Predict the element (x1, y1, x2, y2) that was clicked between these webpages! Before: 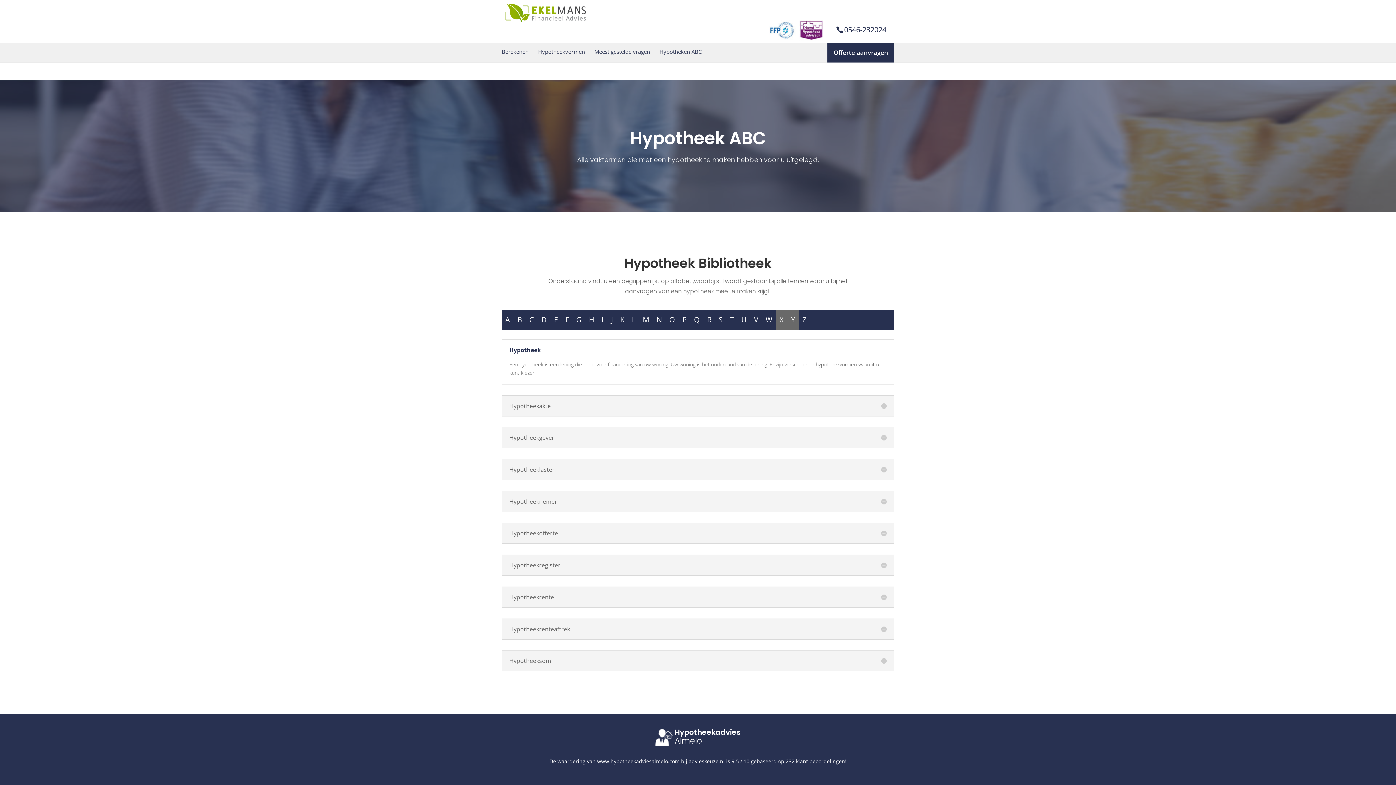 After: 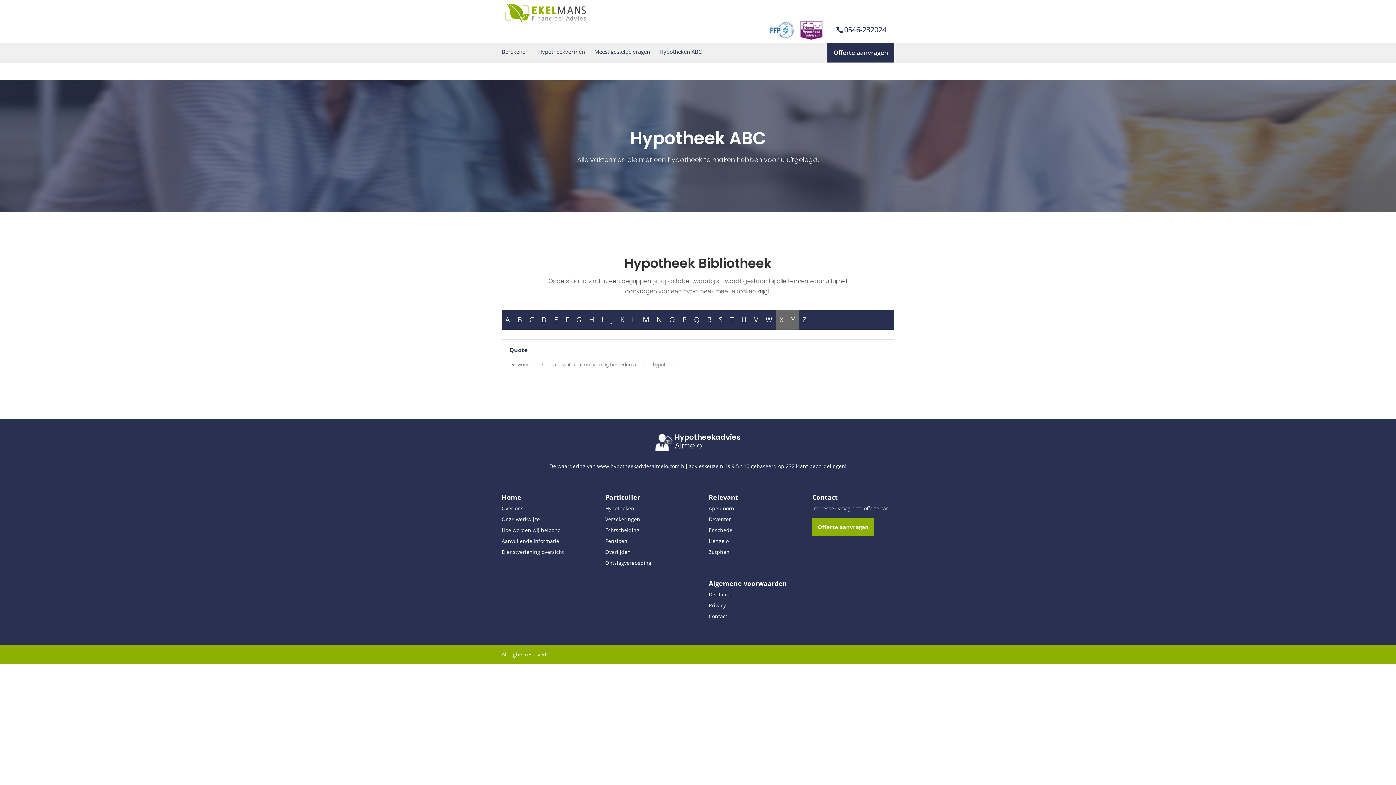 Action: label: Q bbox: (690, 310, 703, 329)